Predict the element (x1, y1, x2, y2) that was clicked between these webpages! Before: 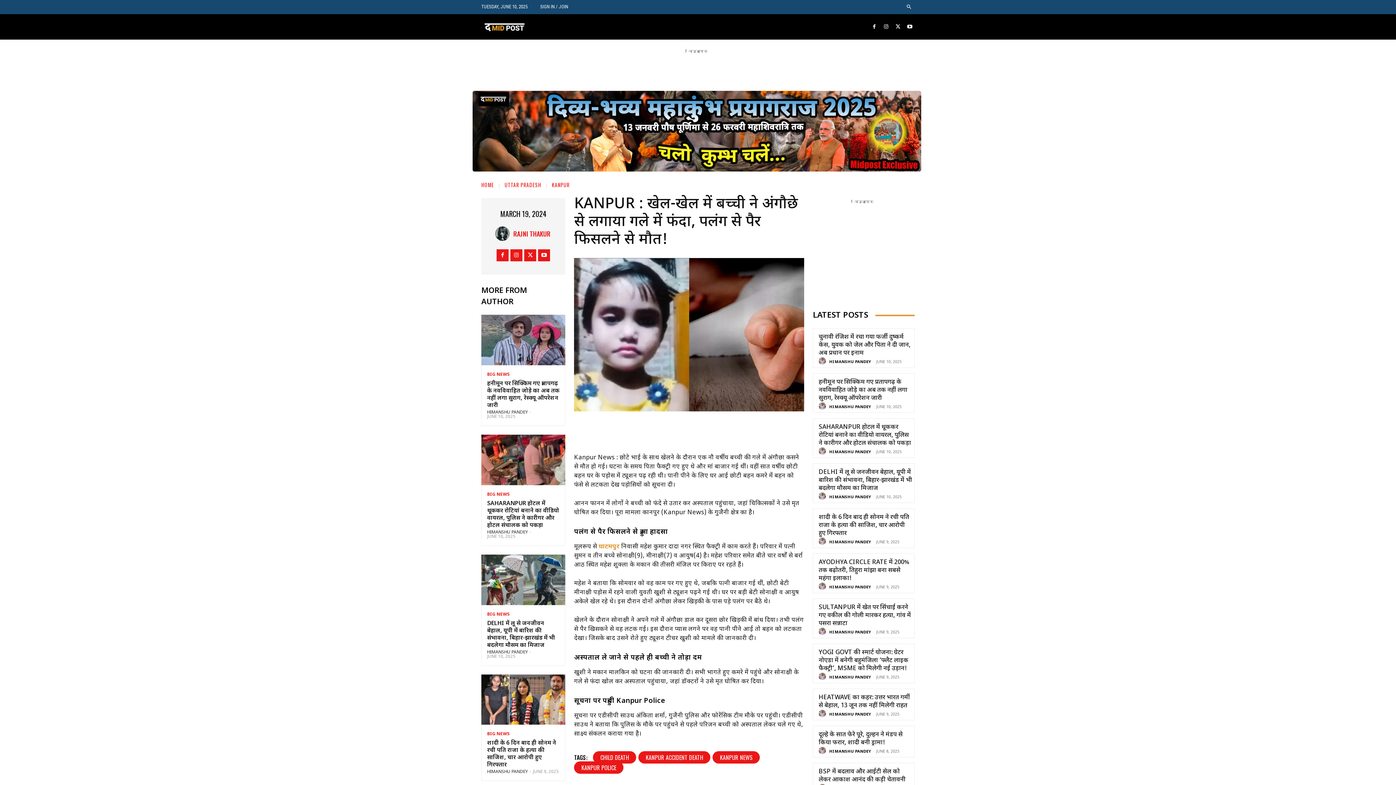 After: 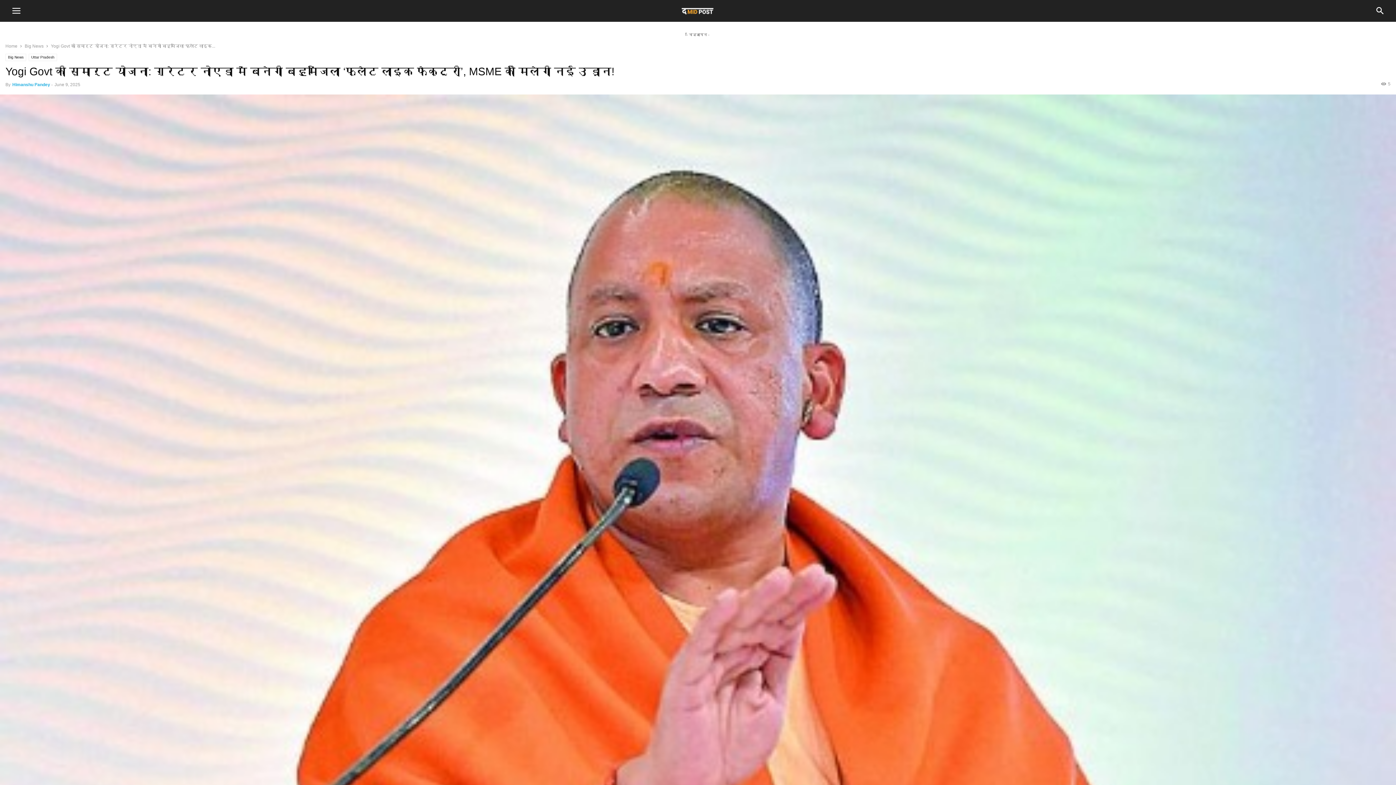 Action: bbox: (818, 649, 908, 673) label: YOGI GOVT की स्मार्ट योजना: ग्रेटर नोएडा में बनेगी बहुमंजिला ‘फ्लैट लाइक फैक्ट्री’, MSME को मिलेगी नई उड़ान!